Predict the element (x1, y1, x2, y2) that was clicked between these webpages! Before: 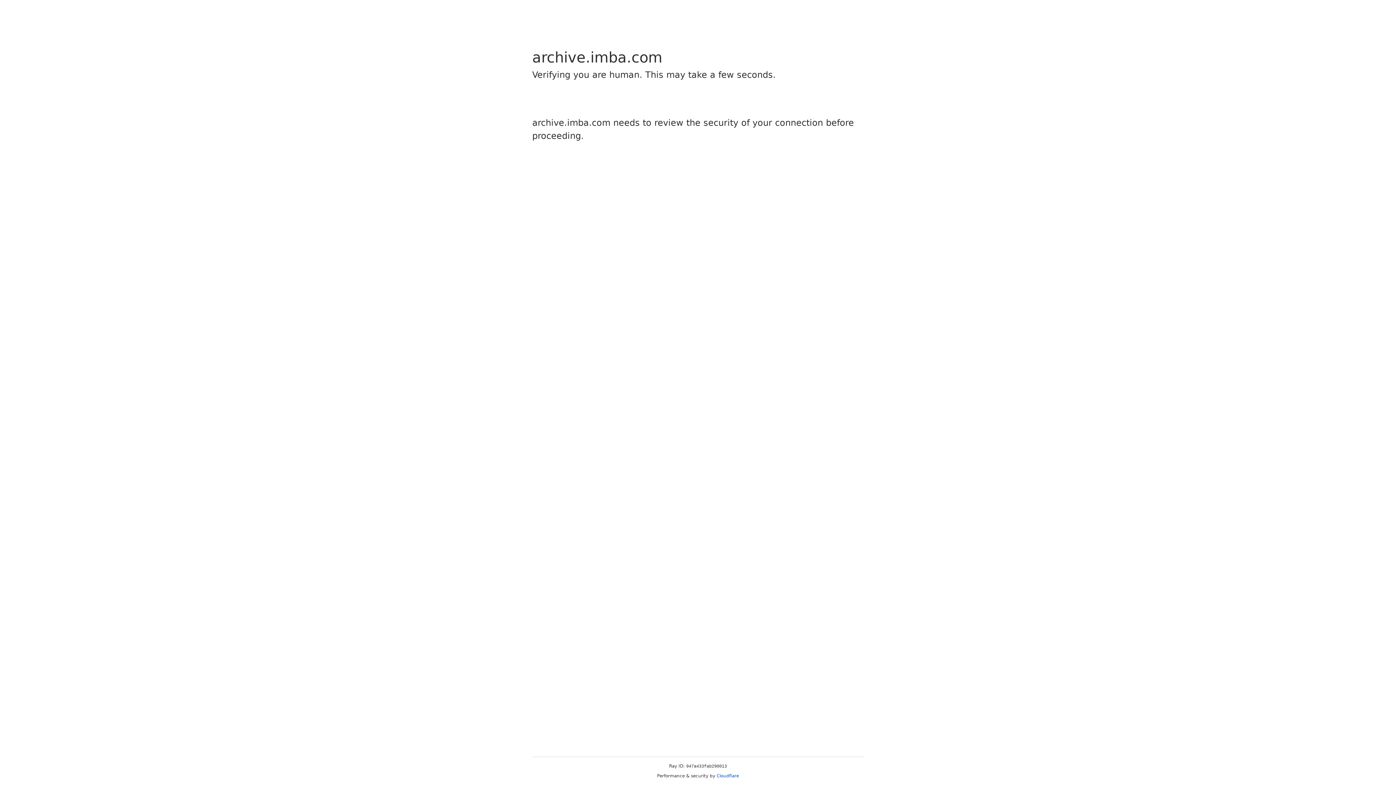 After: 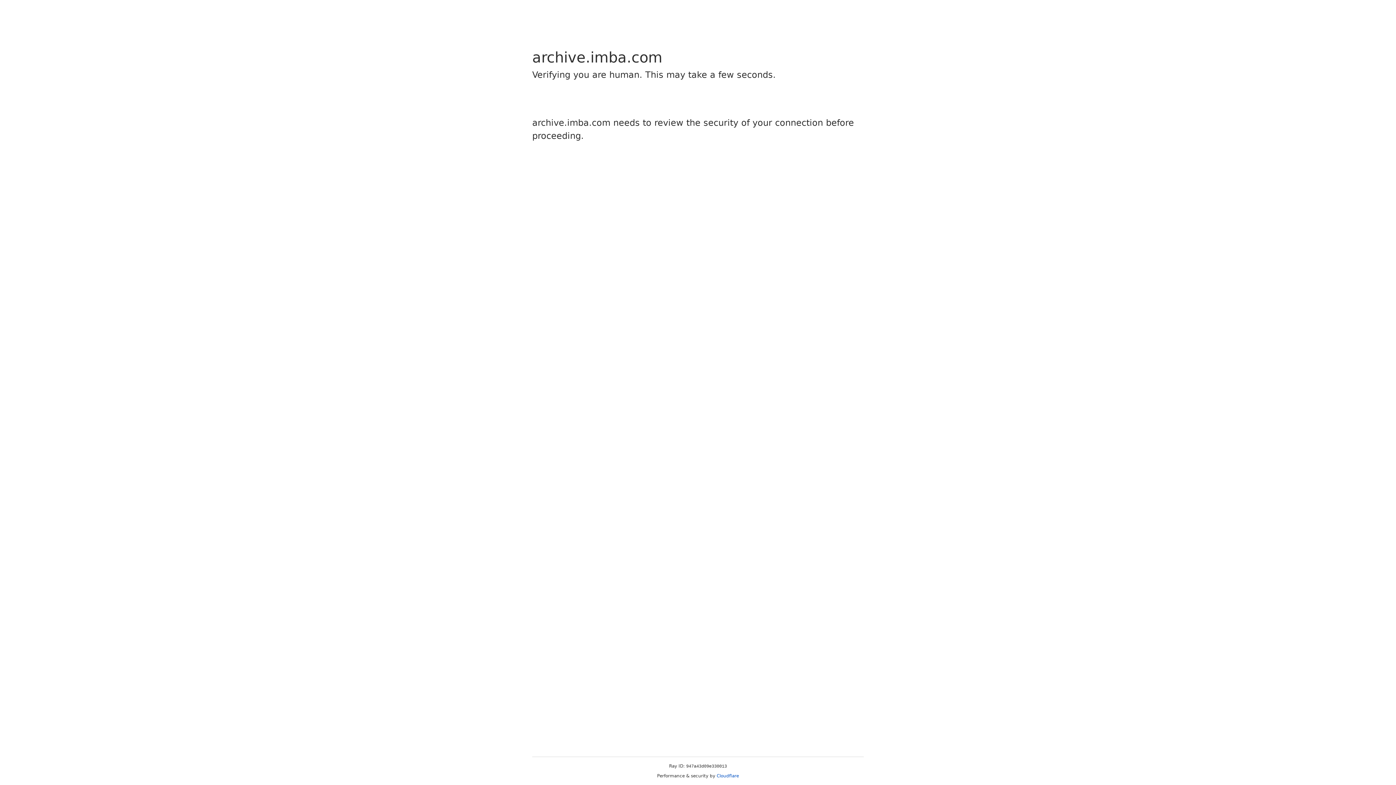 Action: label: Cloudflare bbox: (716, 773, 739, 778)